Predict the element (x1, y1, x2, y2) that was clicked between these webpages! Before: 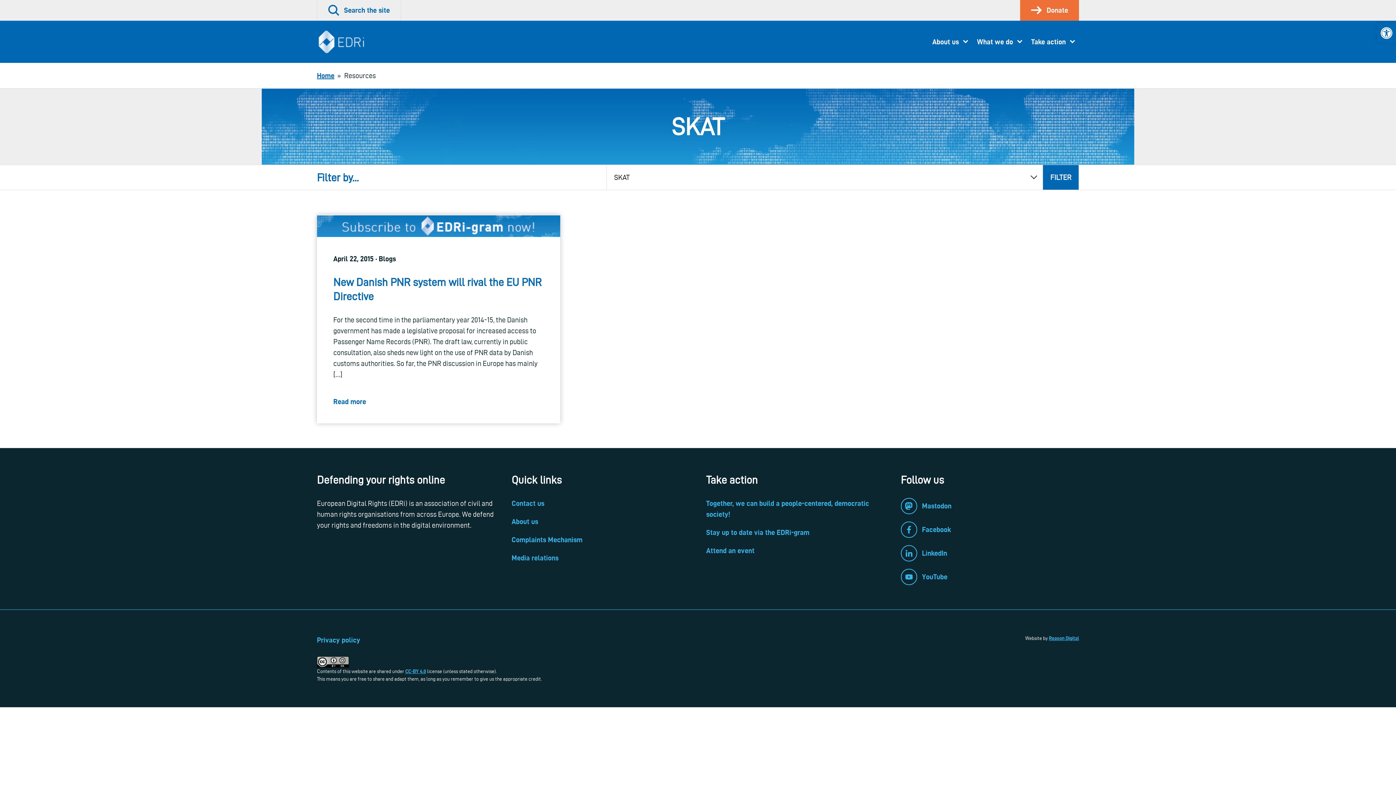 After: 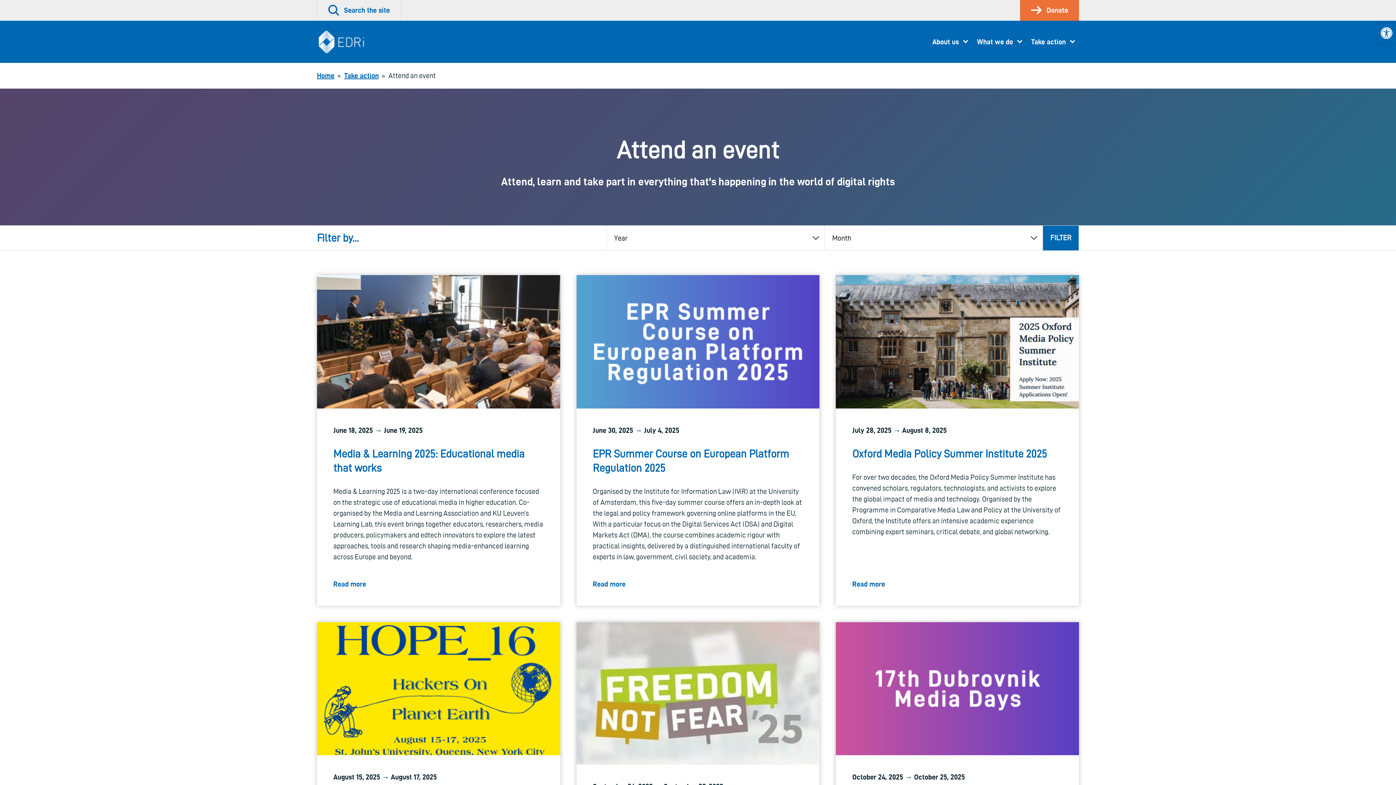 Action: label: Attend an event bbox: (706, 546, 754, 554)